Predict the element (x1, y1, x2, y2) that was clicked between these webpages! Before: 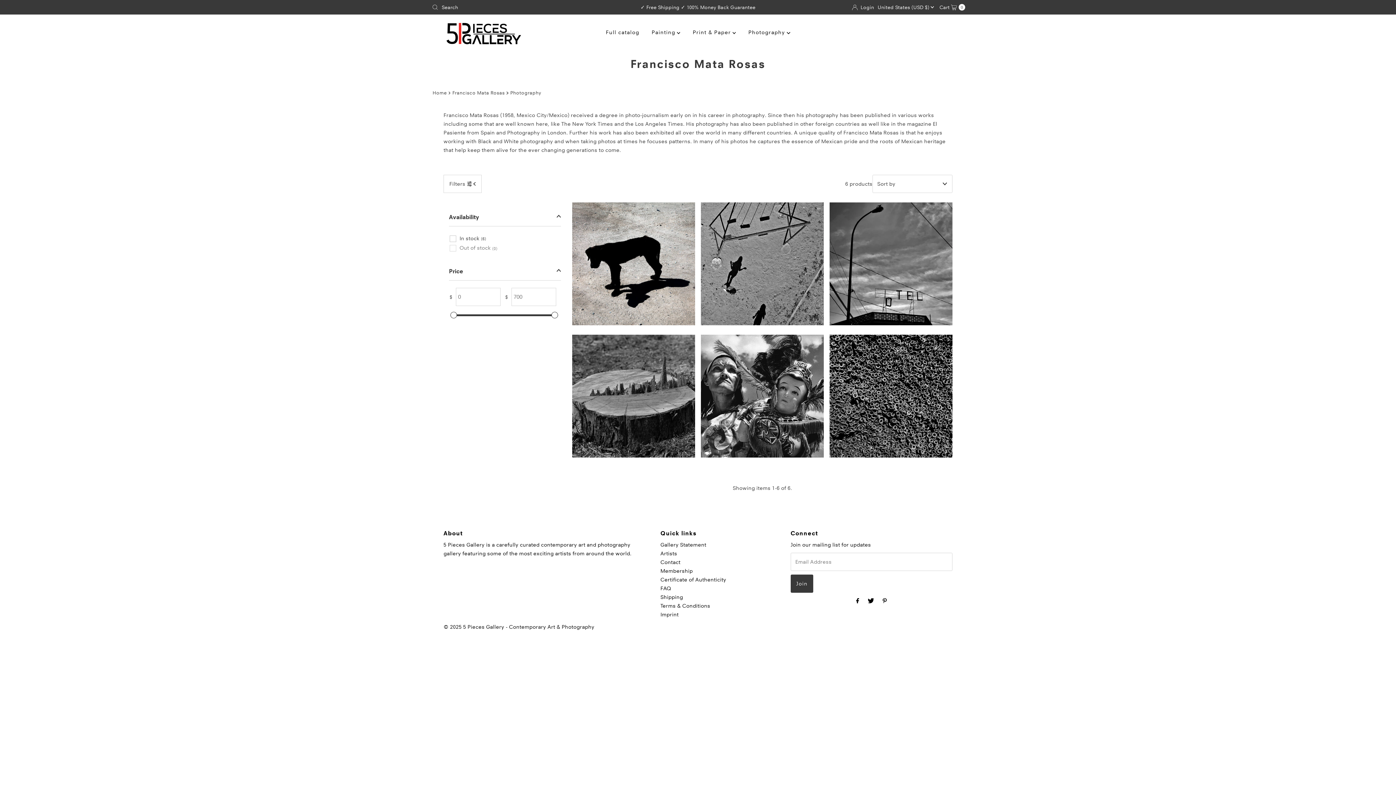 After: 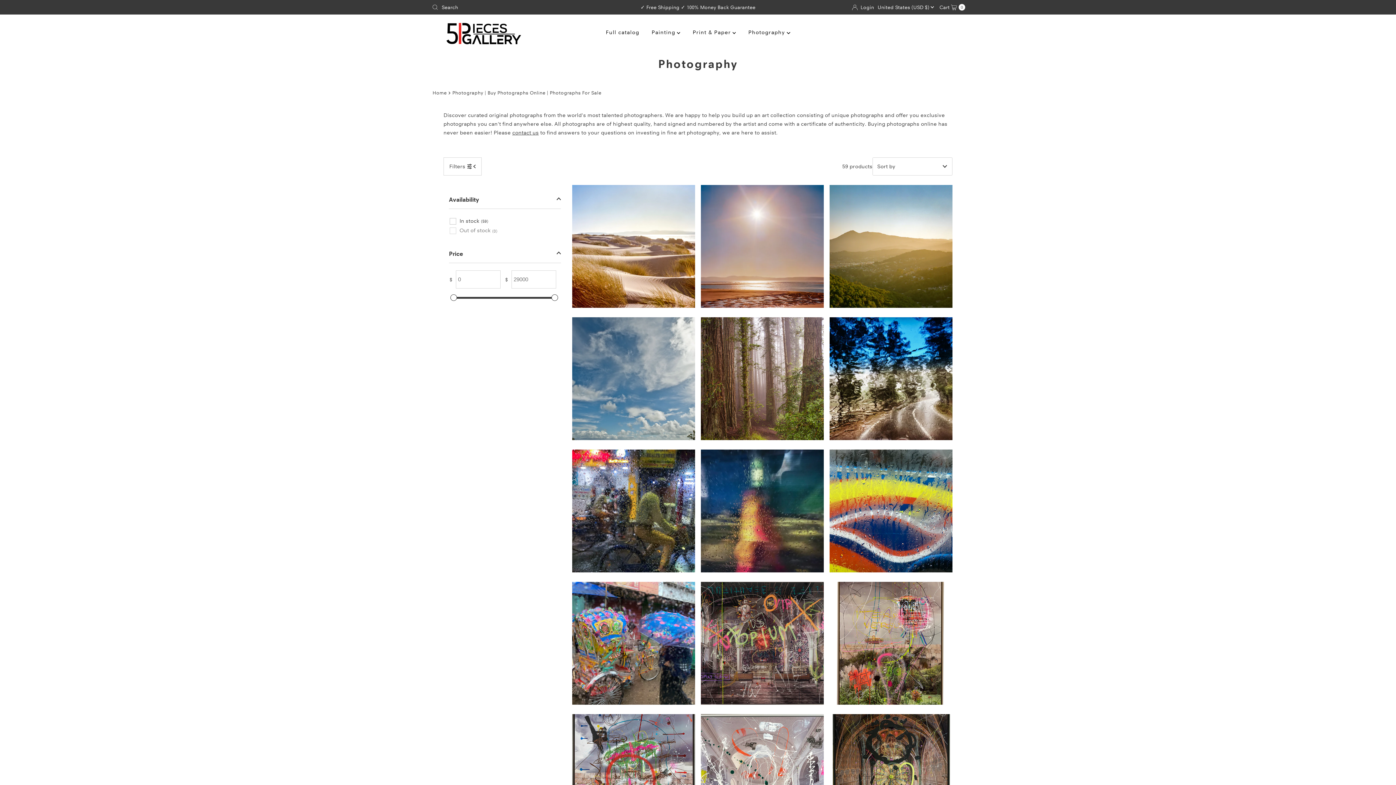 Action: bbox: (743, 26, 795, 37) label: Photography 